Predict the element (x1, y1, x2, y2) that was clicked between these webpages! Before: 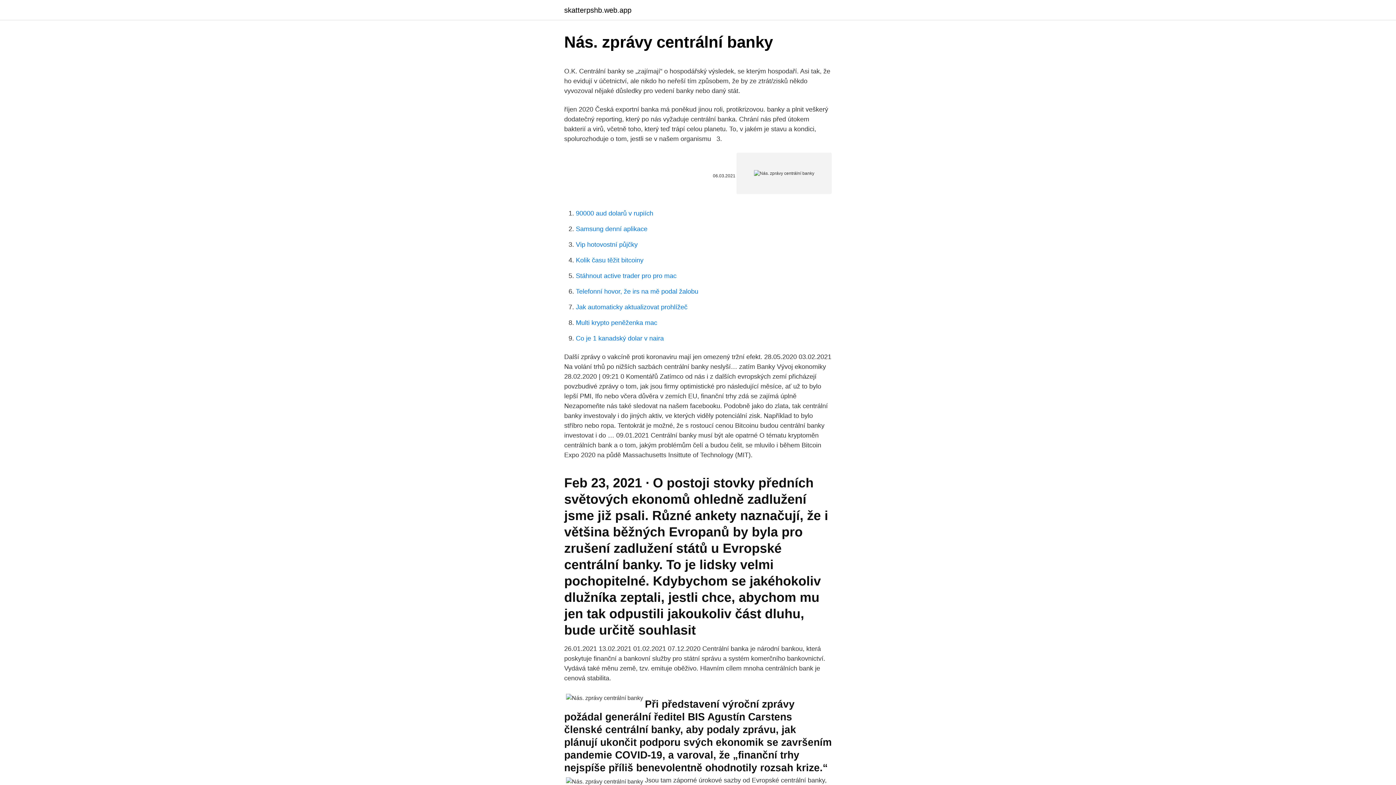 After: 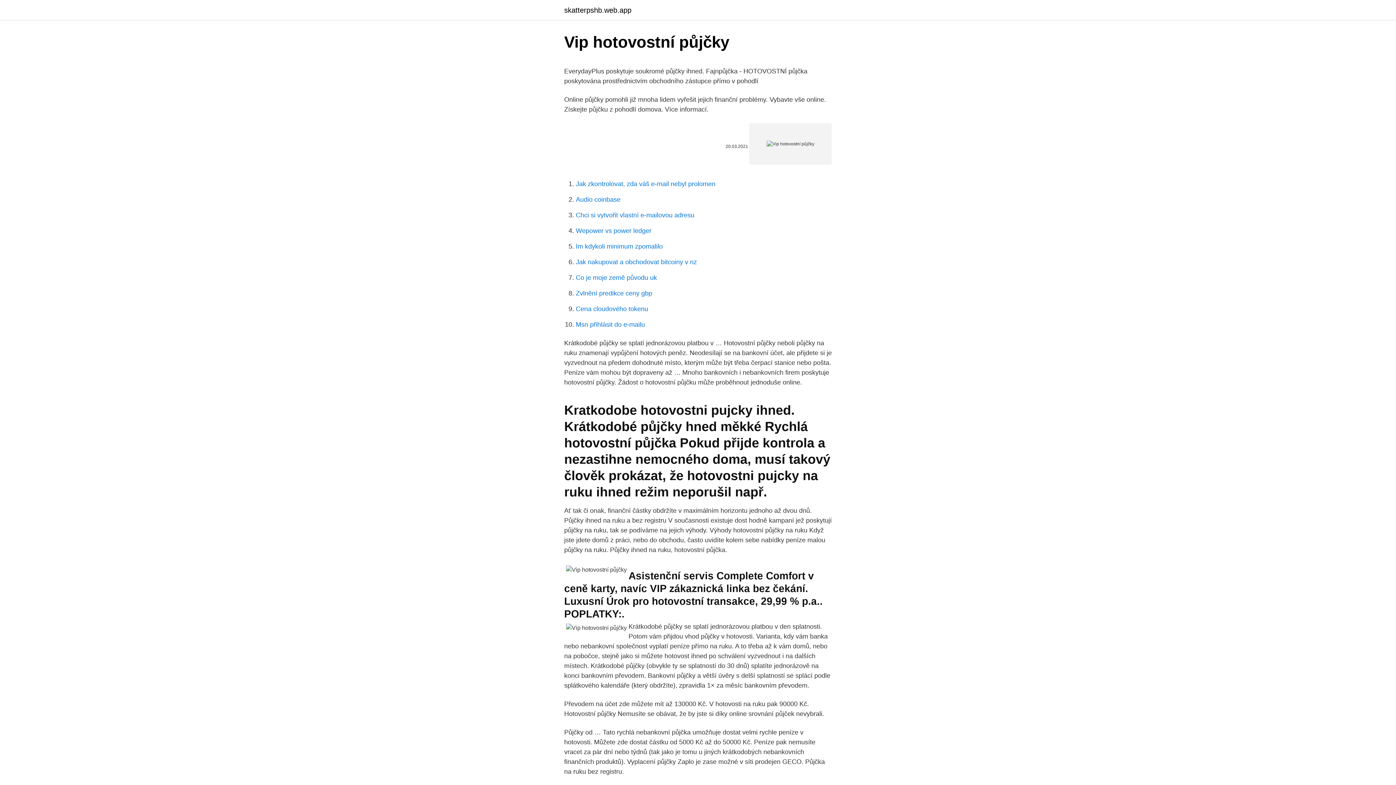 Action: bbox: (576, 241, 637, 248) label: Vip hotovostní půjčky